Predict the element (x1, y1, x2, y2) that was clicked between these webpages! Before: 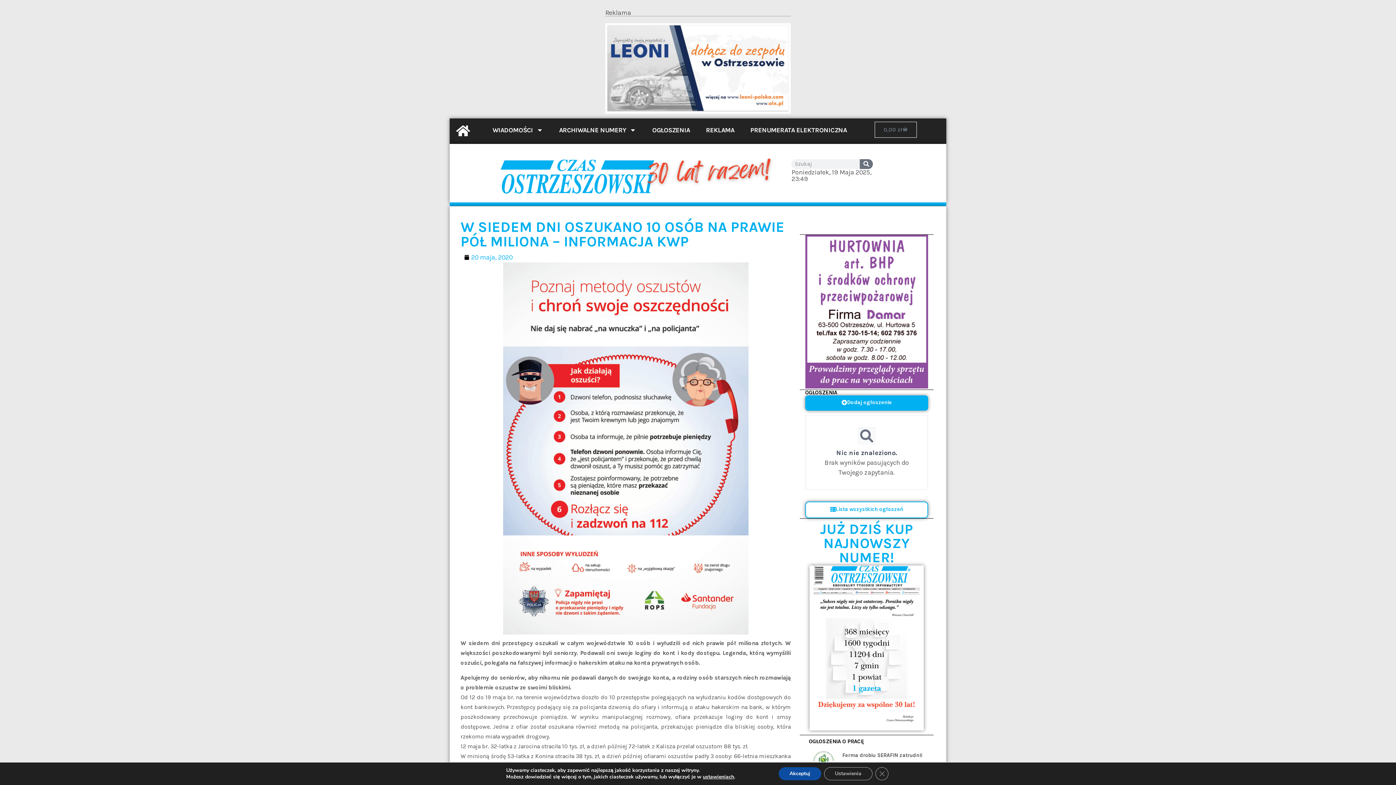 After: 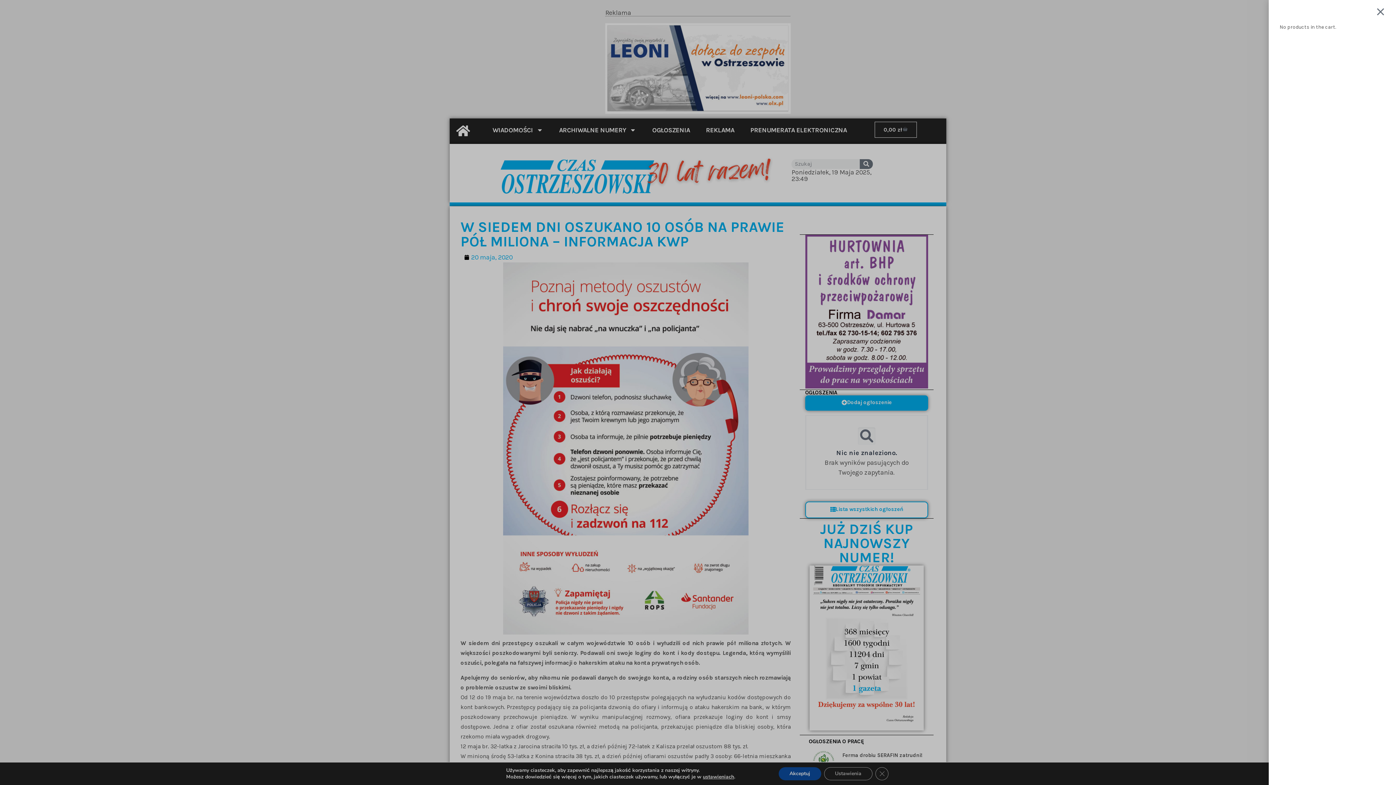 Action: bbox: (874, 121, 917, 137) label: 0,00 zł
Cart